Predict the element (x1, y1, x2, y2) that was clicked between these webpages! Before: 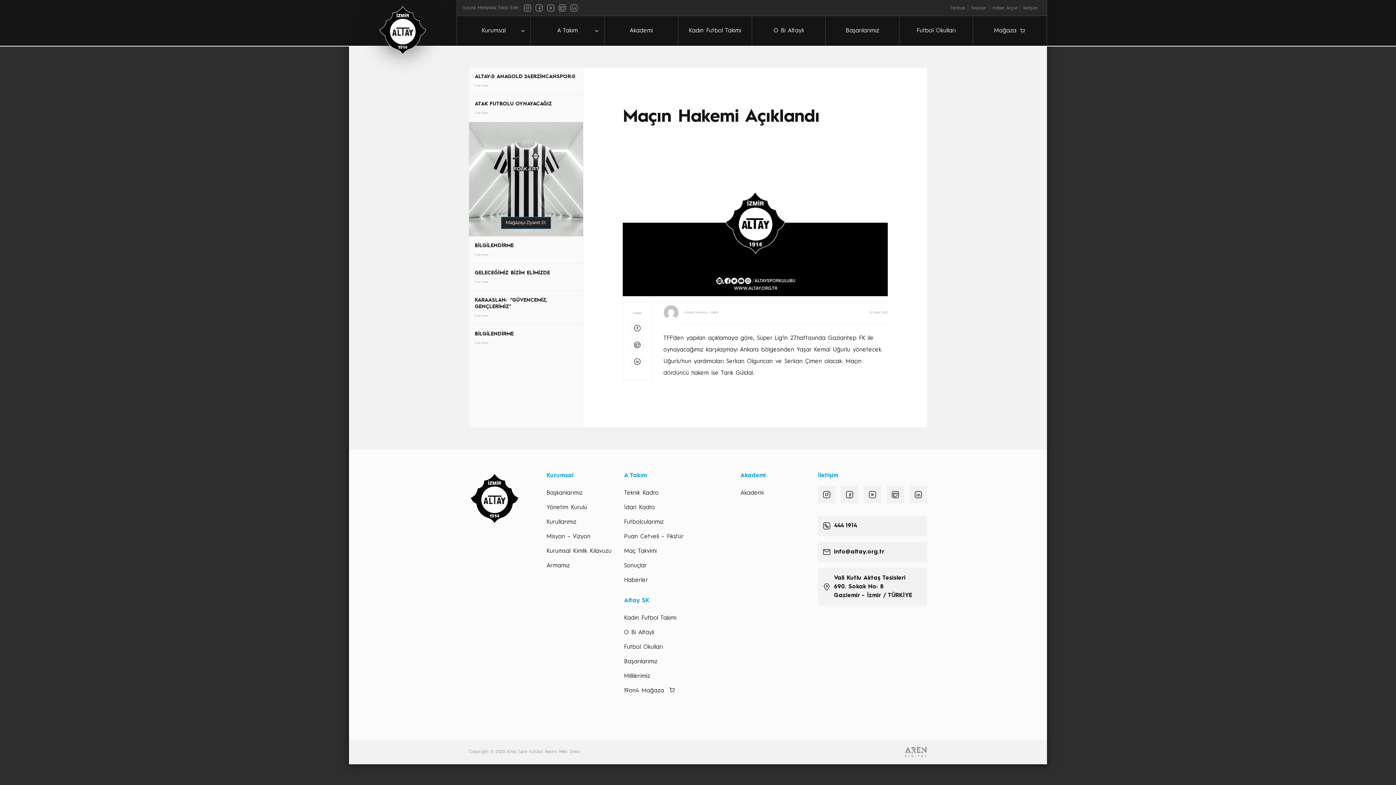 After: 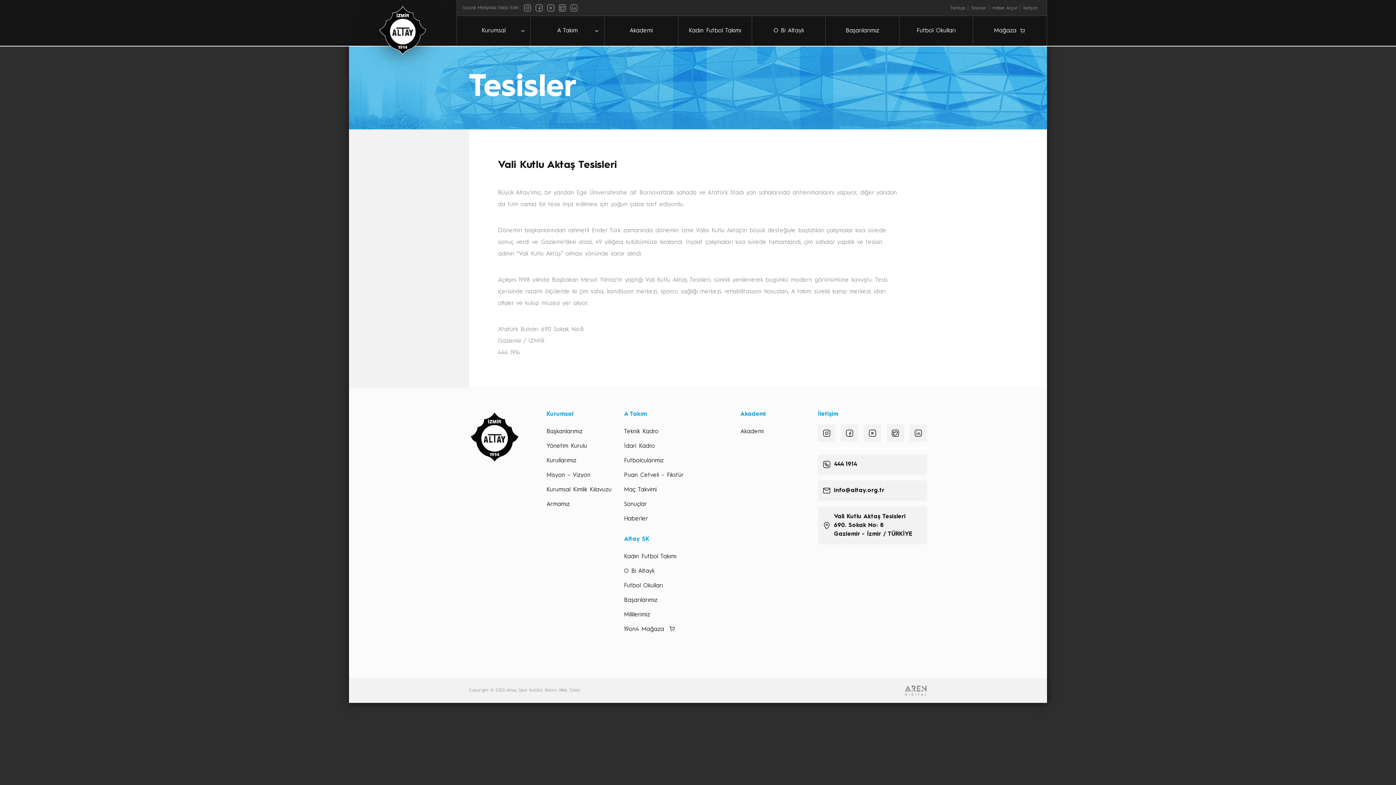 Action: label: Tesisler bbox: (968, 4, 989, 11)